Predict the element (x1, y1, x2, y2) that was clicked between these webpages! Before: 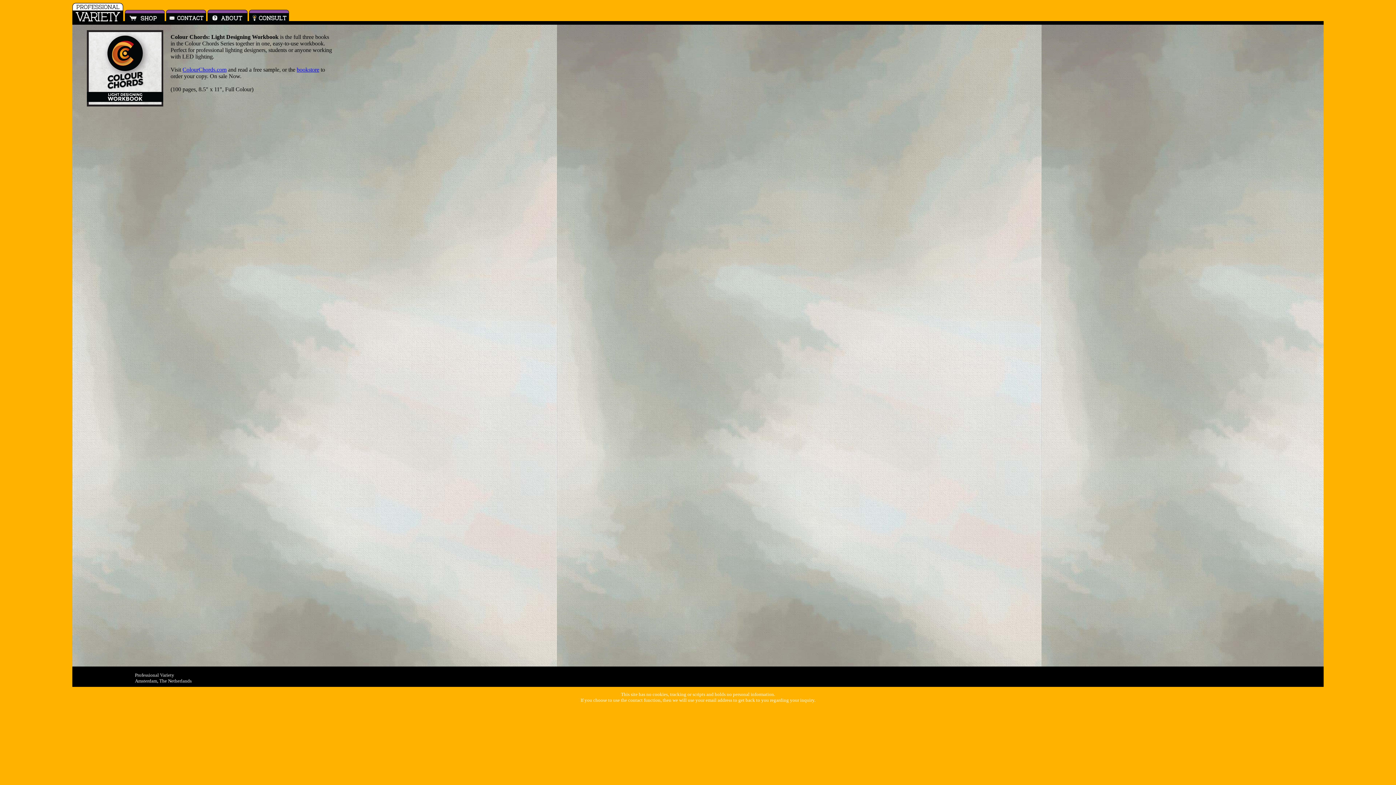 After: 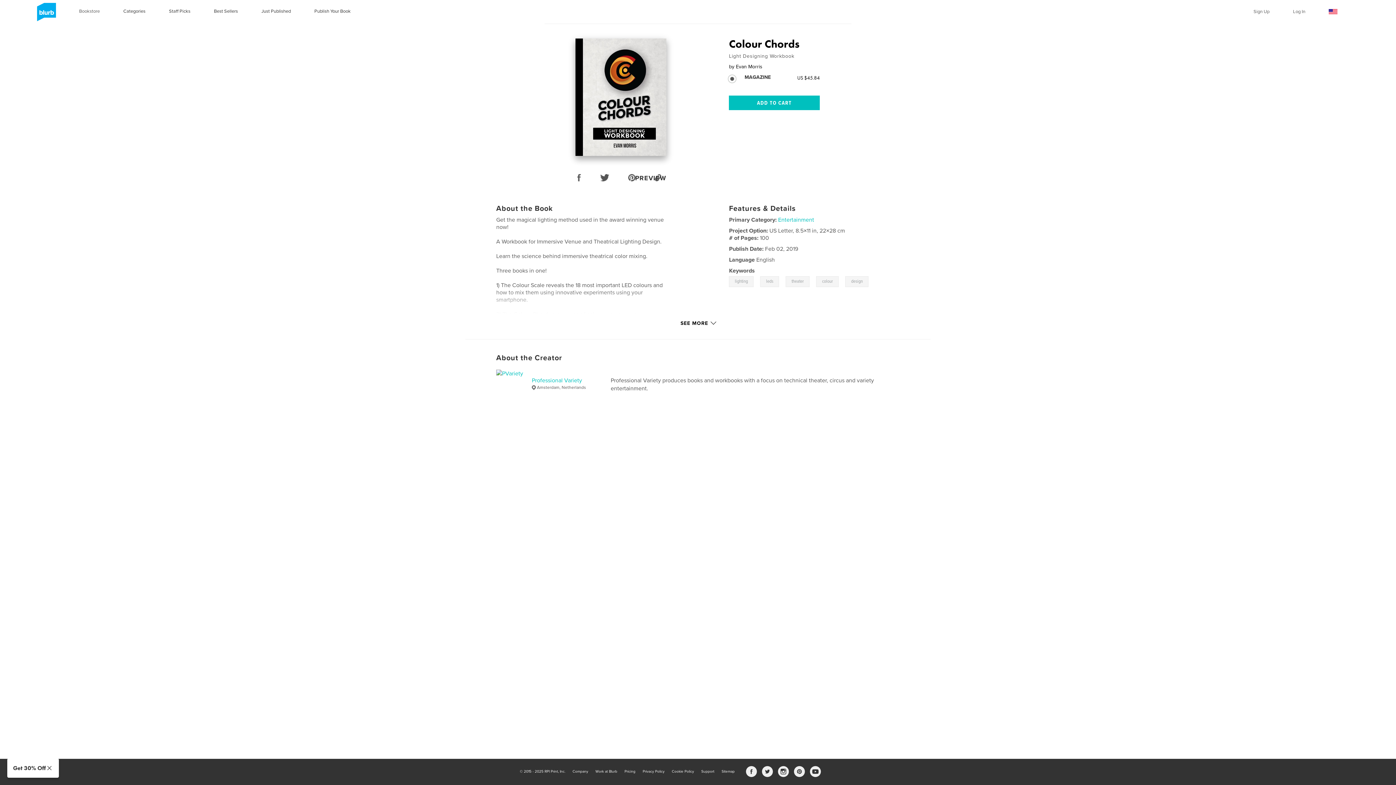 Action: bbox: (296, 66, 319, 72) label: bookstore